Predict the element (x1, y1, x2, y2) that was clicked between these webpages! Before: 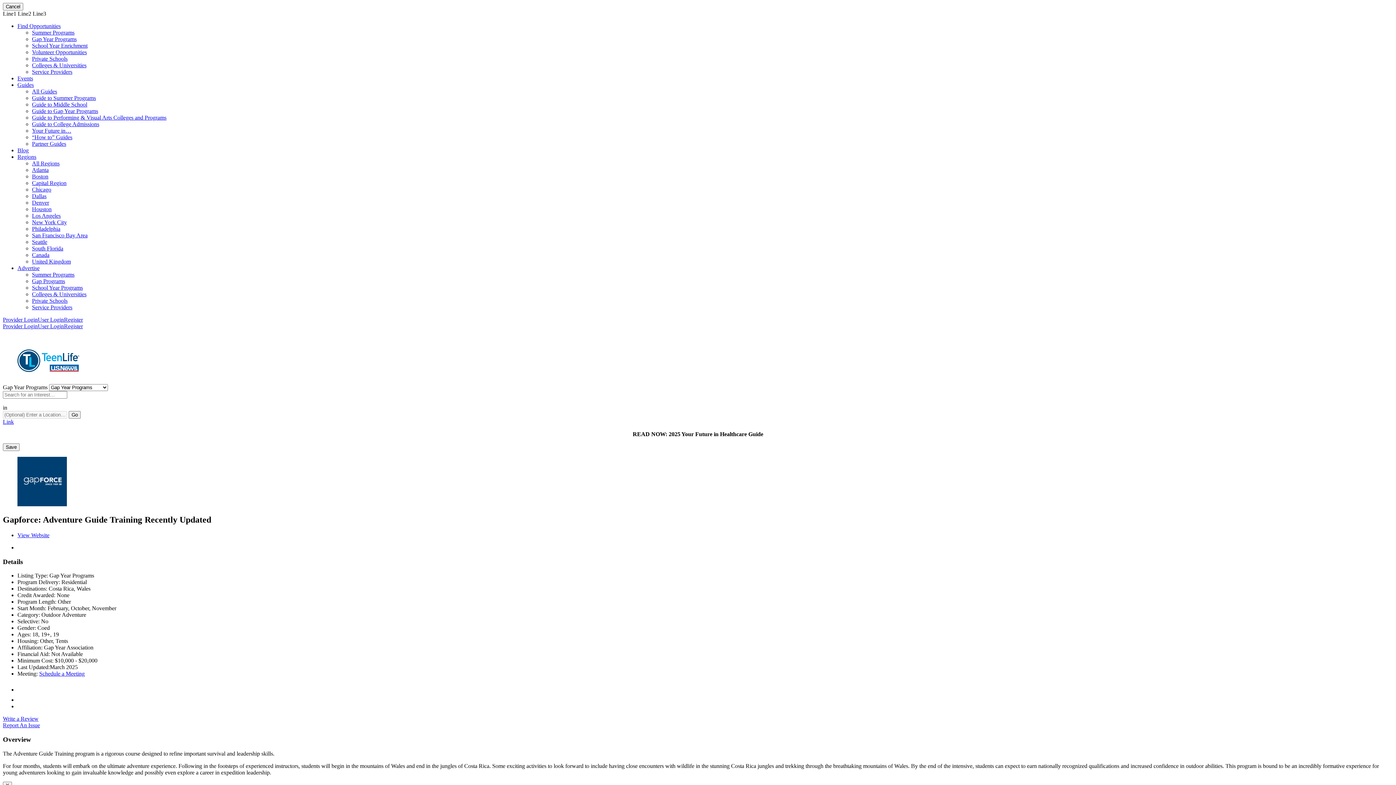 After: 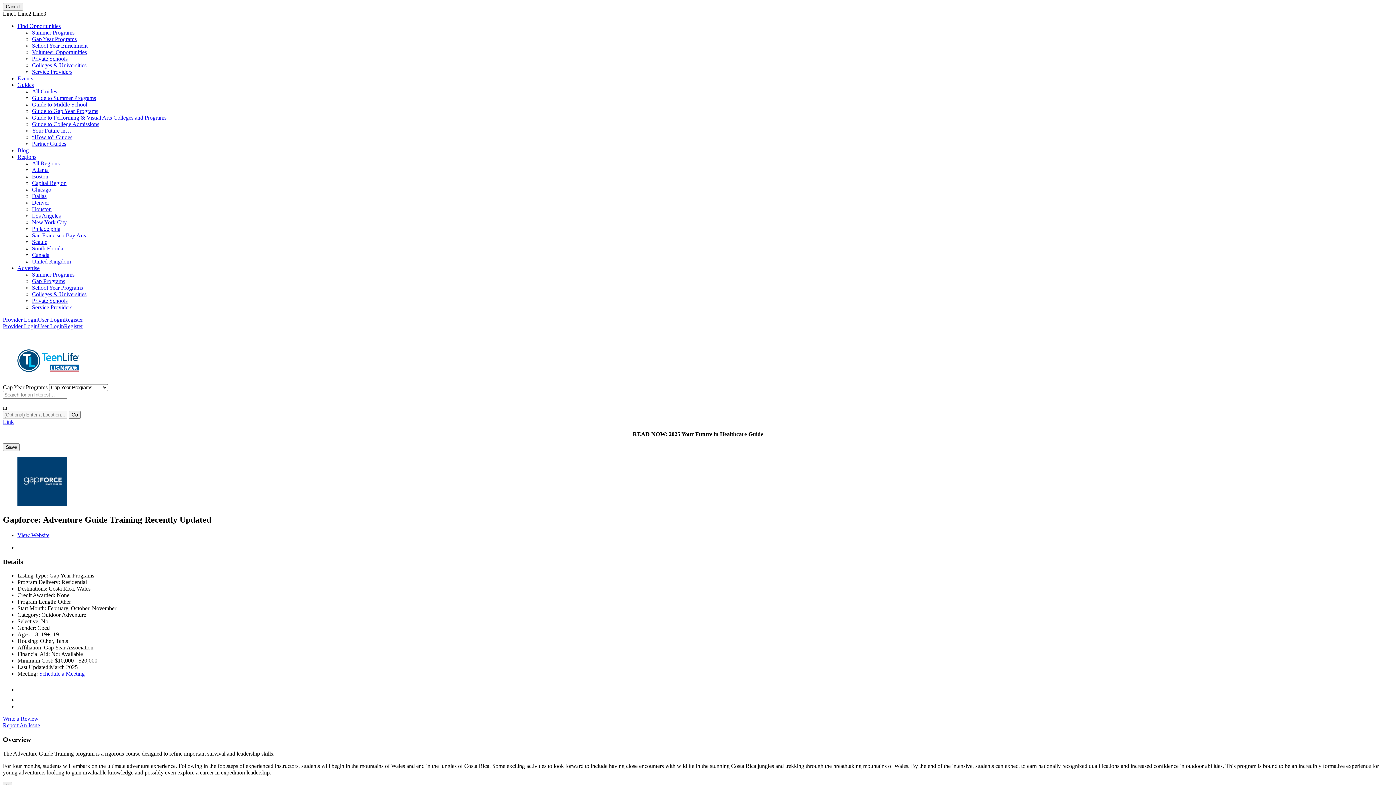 Action: label: User Login bbox: (37, 316, 64, 322)